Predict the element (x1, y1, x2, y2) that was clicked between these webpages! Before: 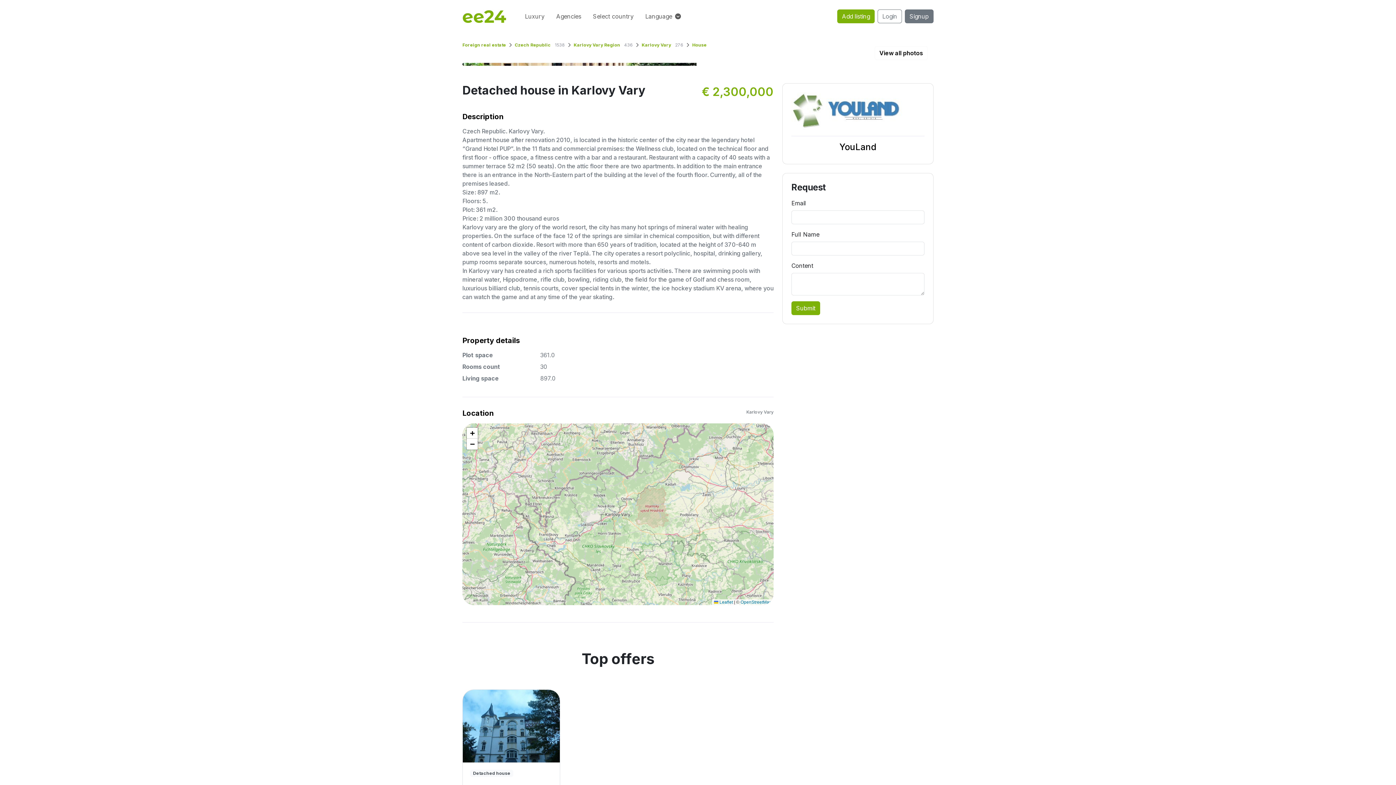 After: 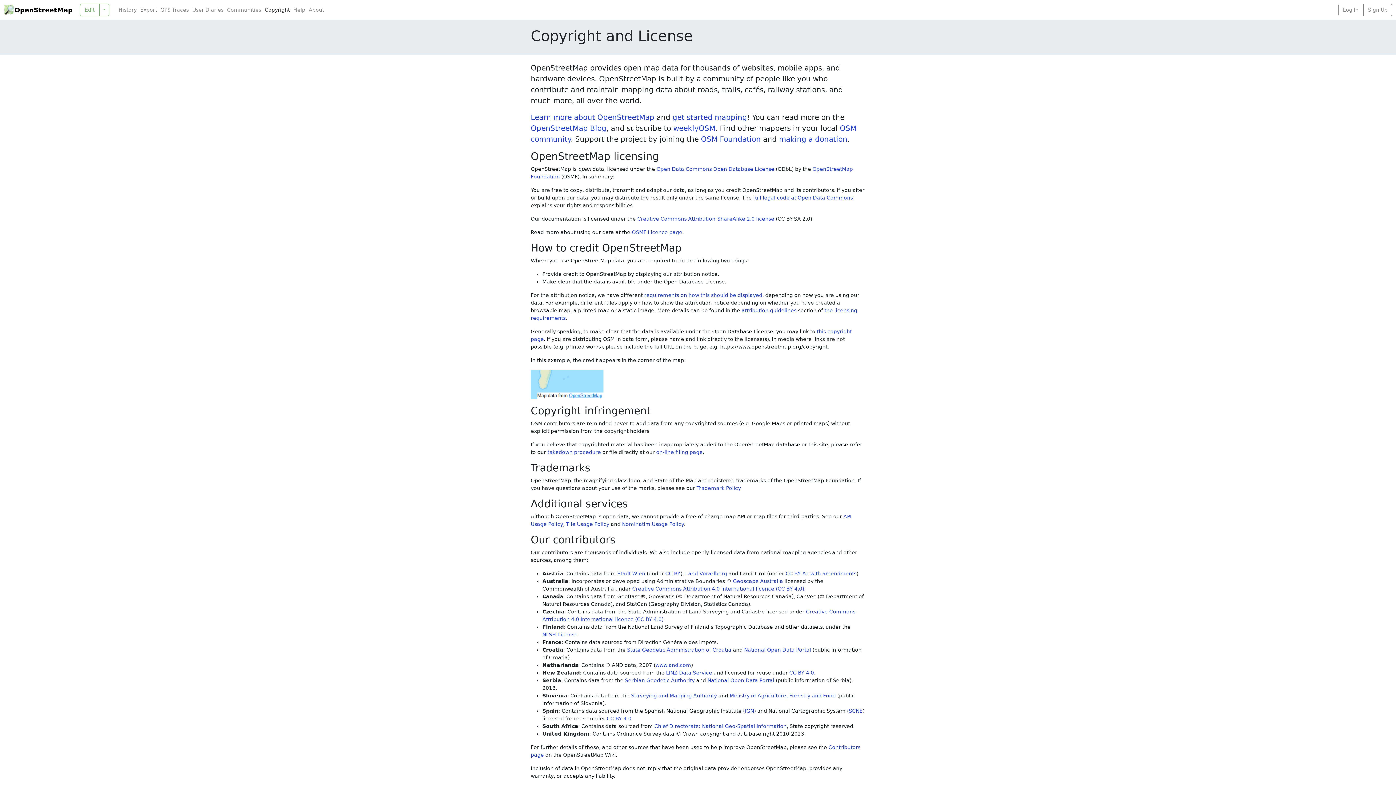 Action: bbox: (740, 599, 772, 605) label: OpenStreetMap